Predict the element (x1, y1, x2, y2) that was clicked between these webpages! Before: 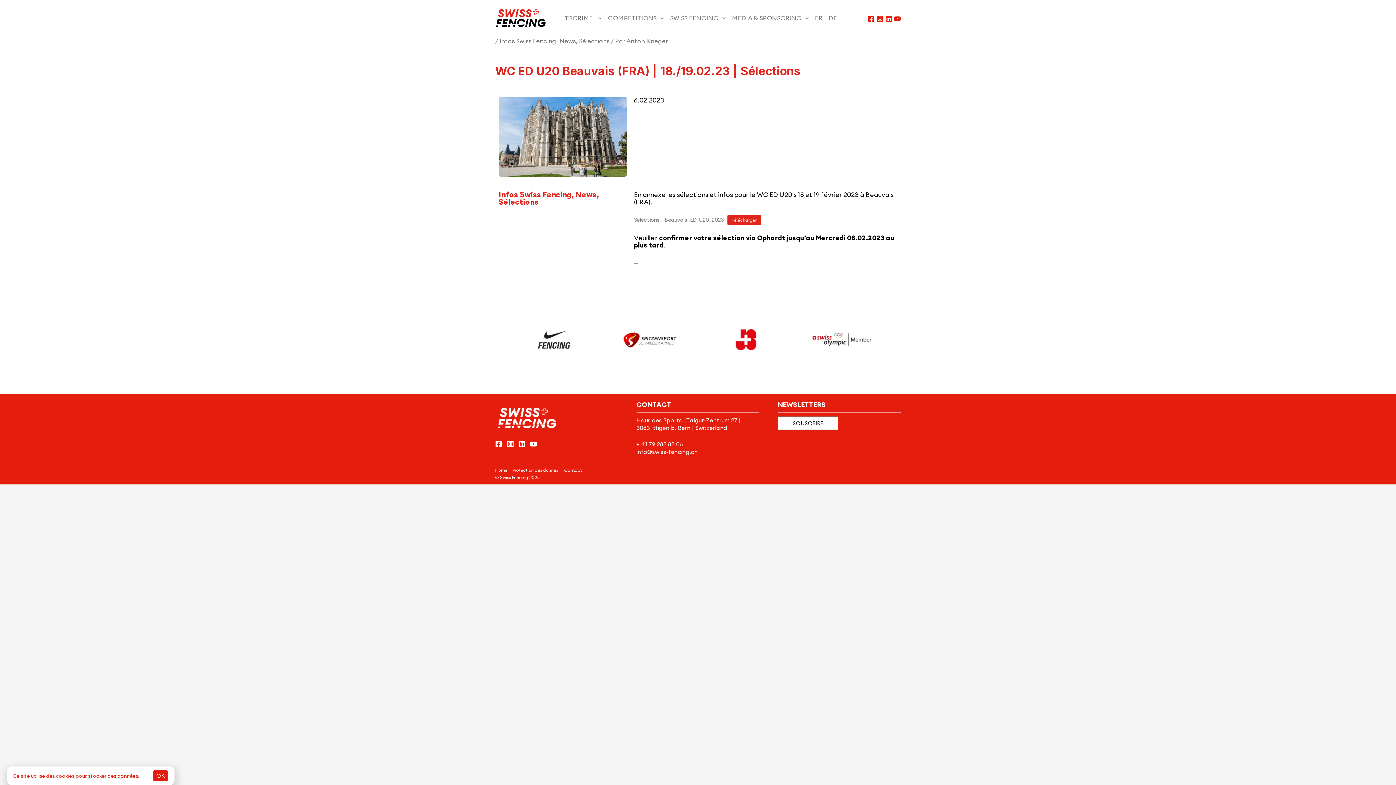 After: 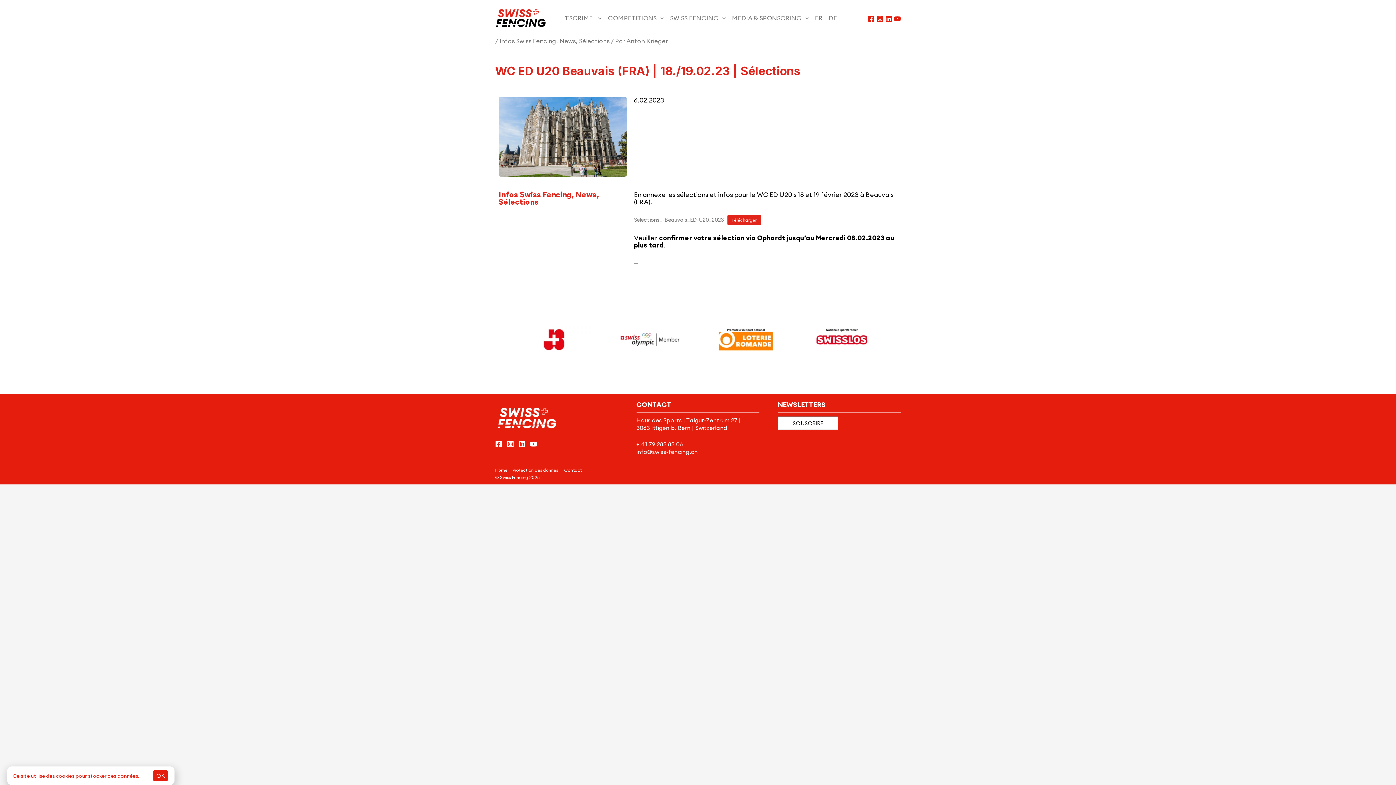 Action: bbox: (727, 215, 760, 224) label: Télécharger